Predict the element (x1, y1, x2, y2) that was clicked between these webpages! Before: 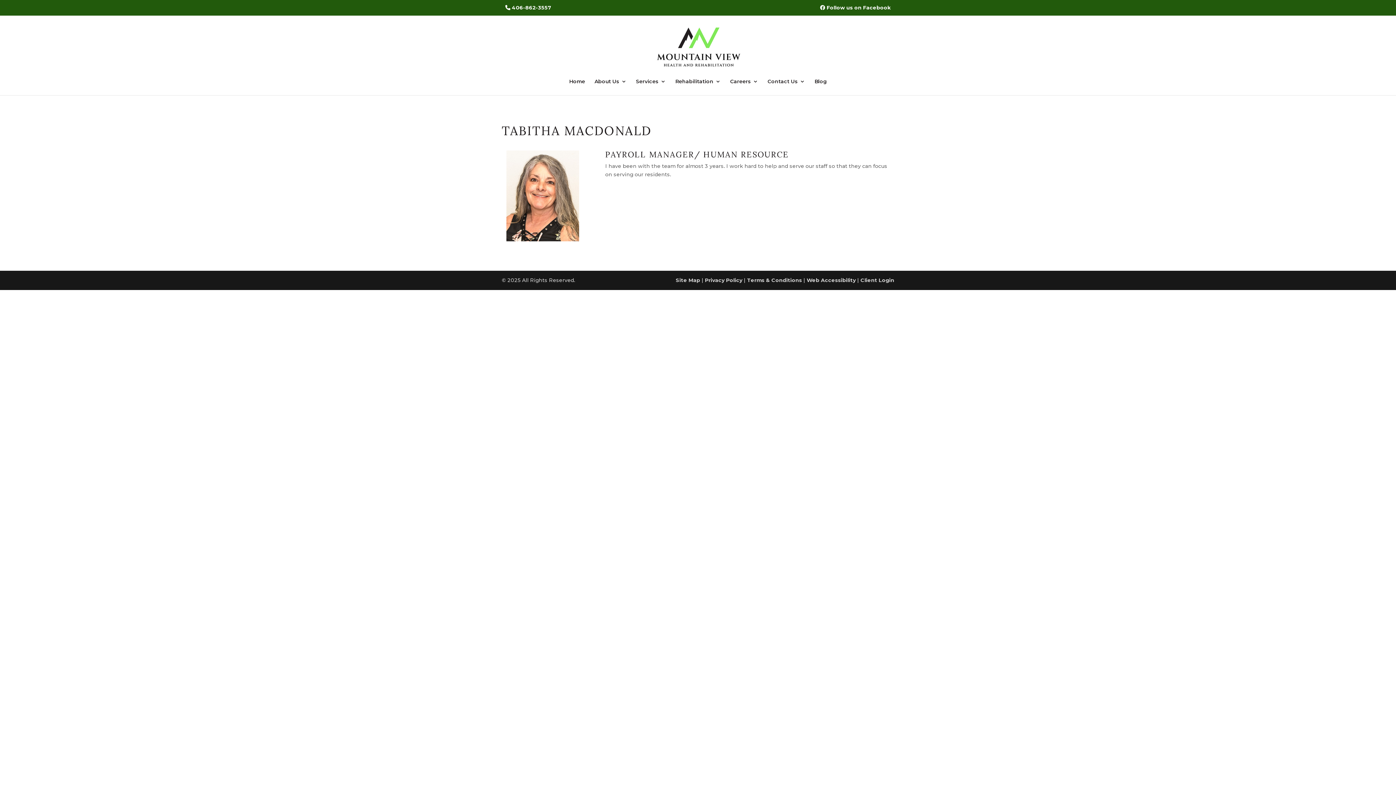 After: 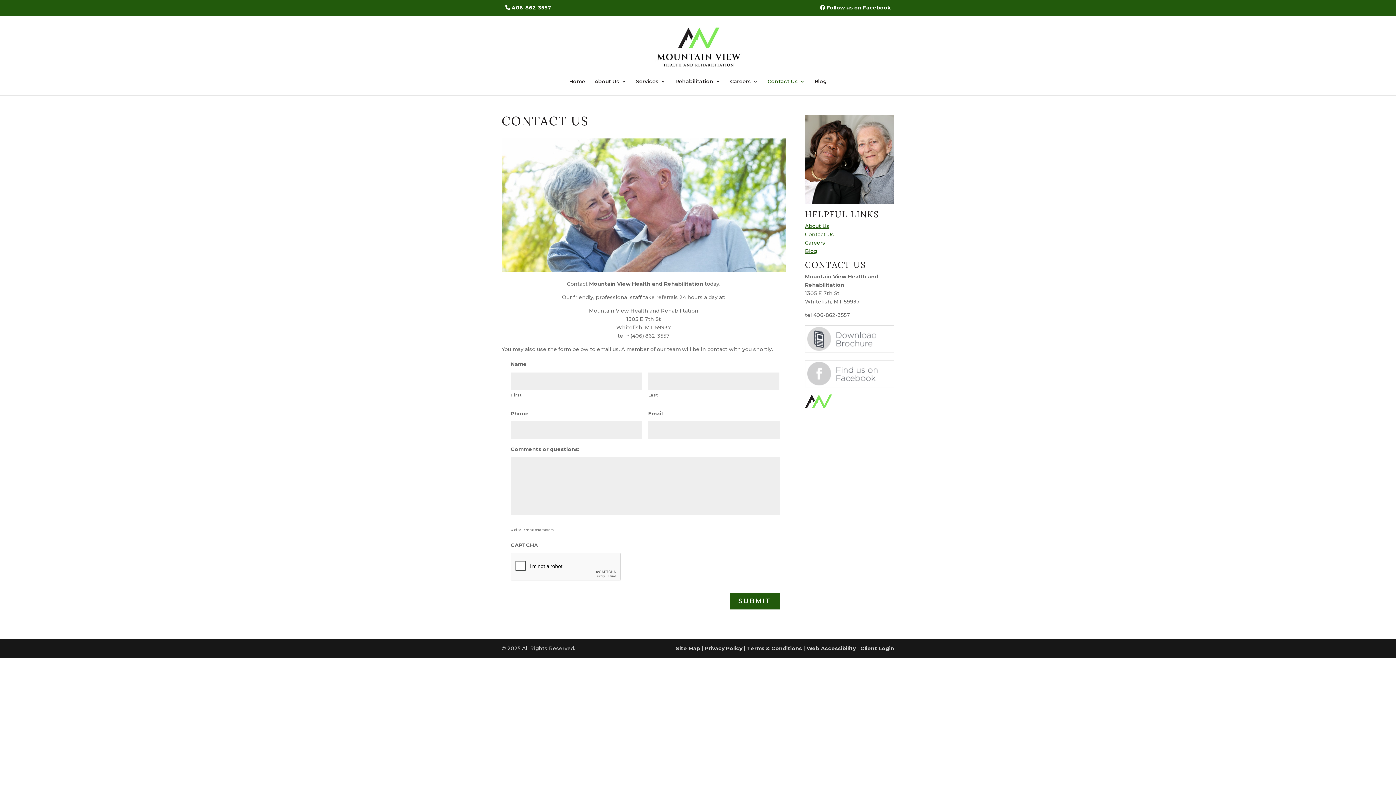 Action: label: Contact Us bbox: (767, 78, 805, 95)